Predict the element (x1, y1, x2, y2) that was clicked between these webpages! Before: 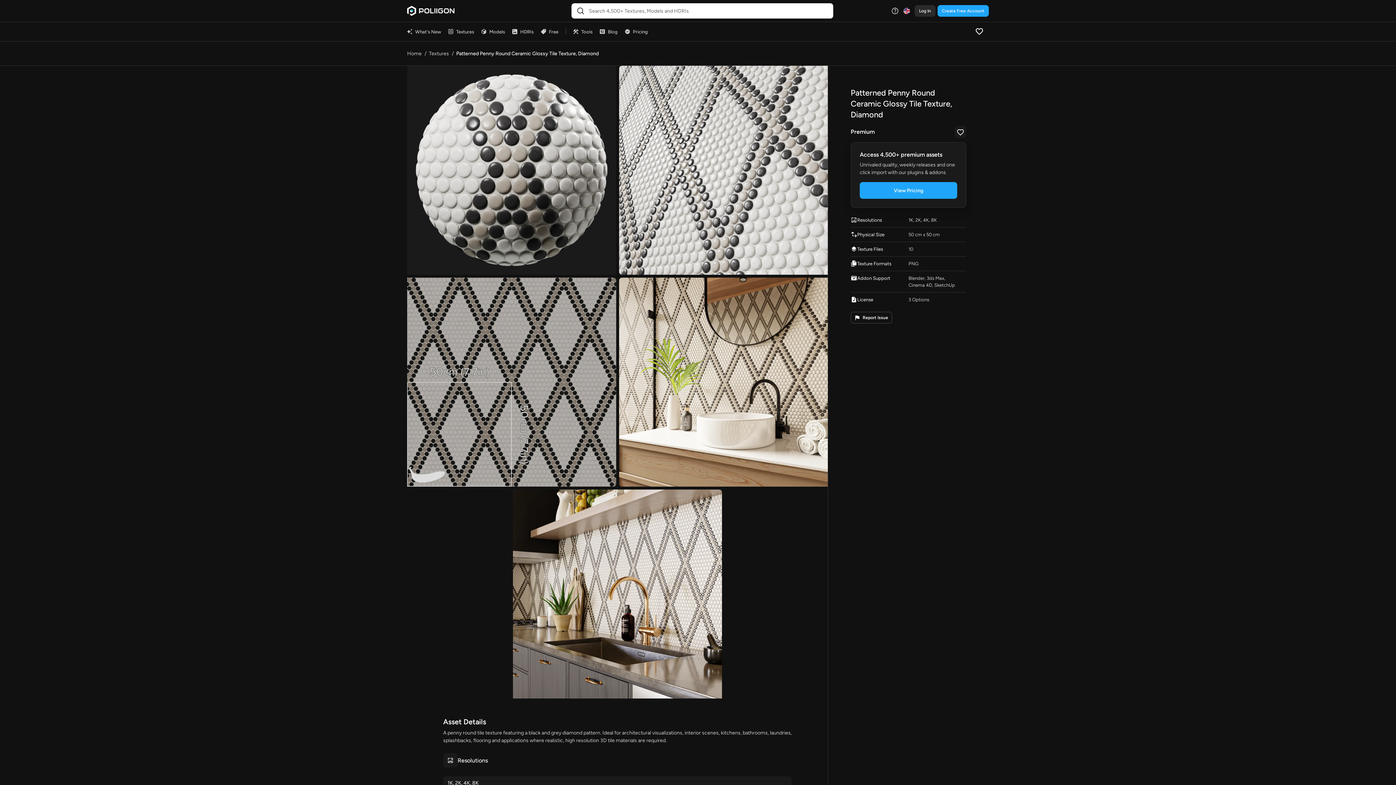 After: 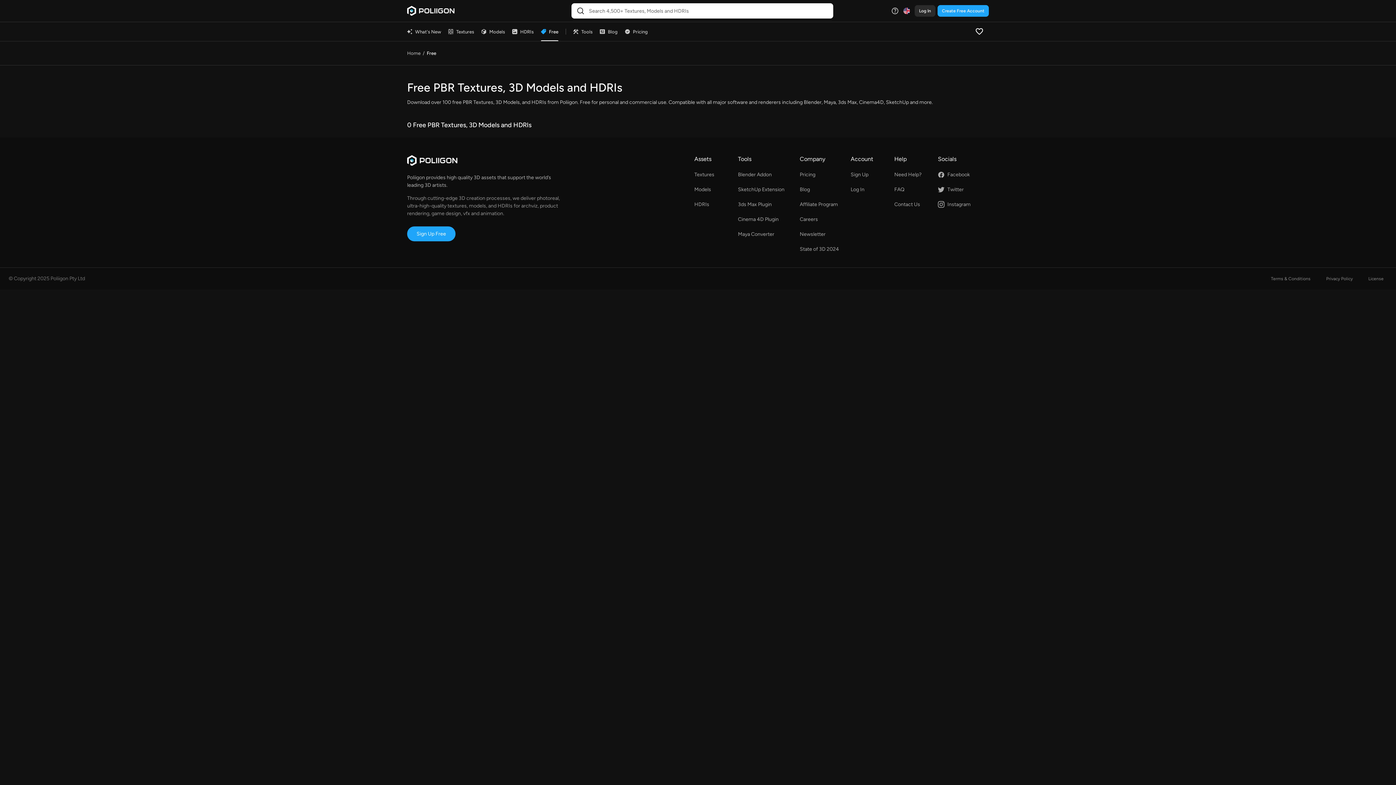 Action: label: Free bbox: (541, 22, 558, 41)